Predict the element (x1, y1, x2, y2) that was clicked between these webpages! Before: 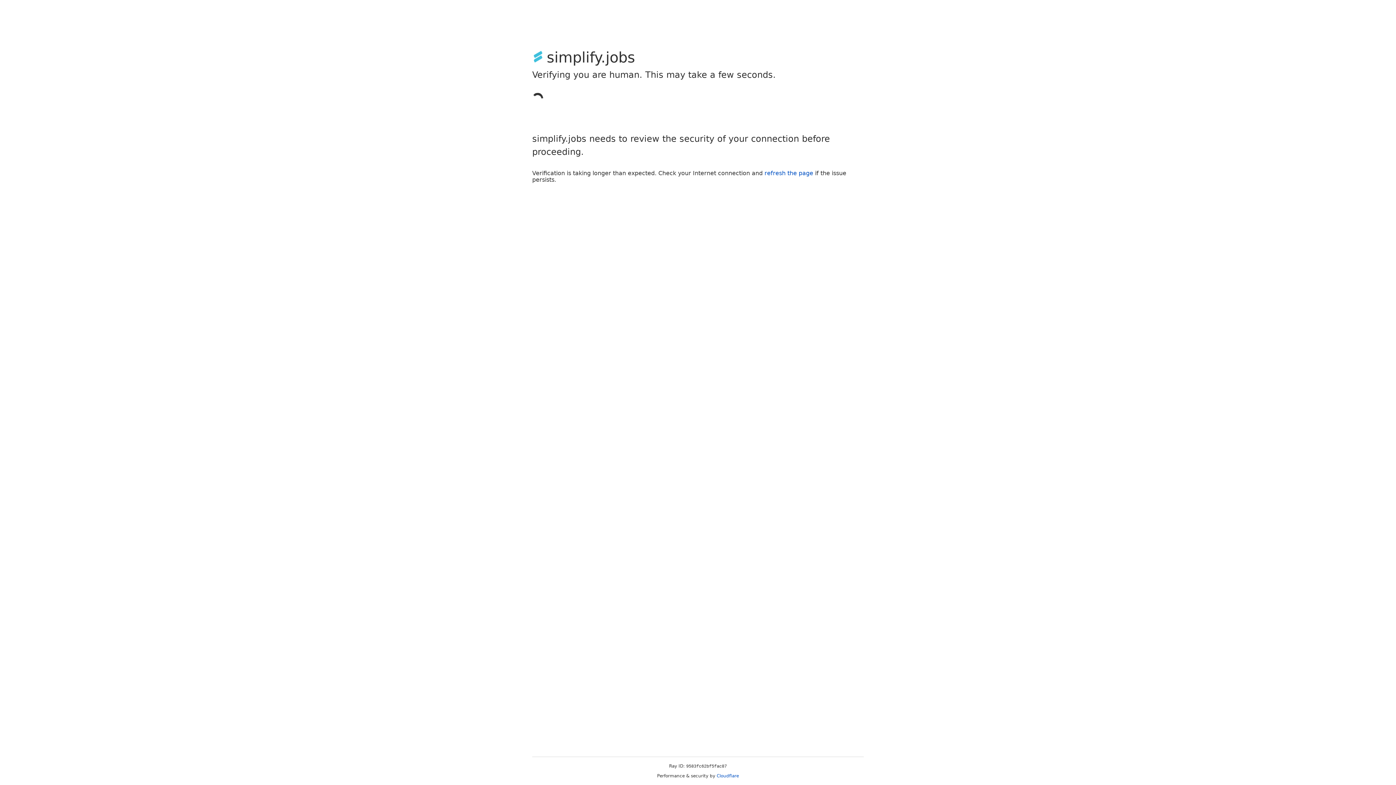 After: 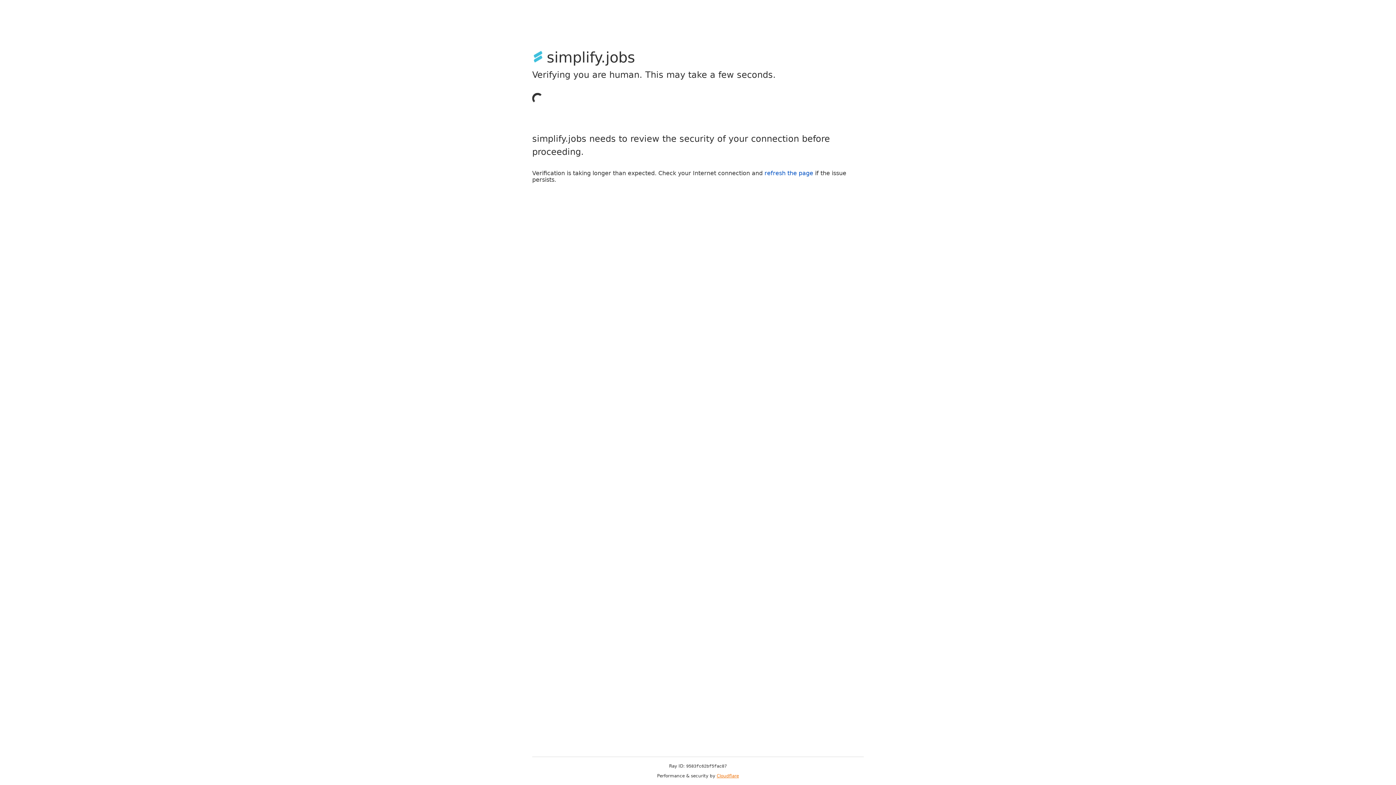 Action: label: Cloudflare bbox: (716, 773, 739, 778)